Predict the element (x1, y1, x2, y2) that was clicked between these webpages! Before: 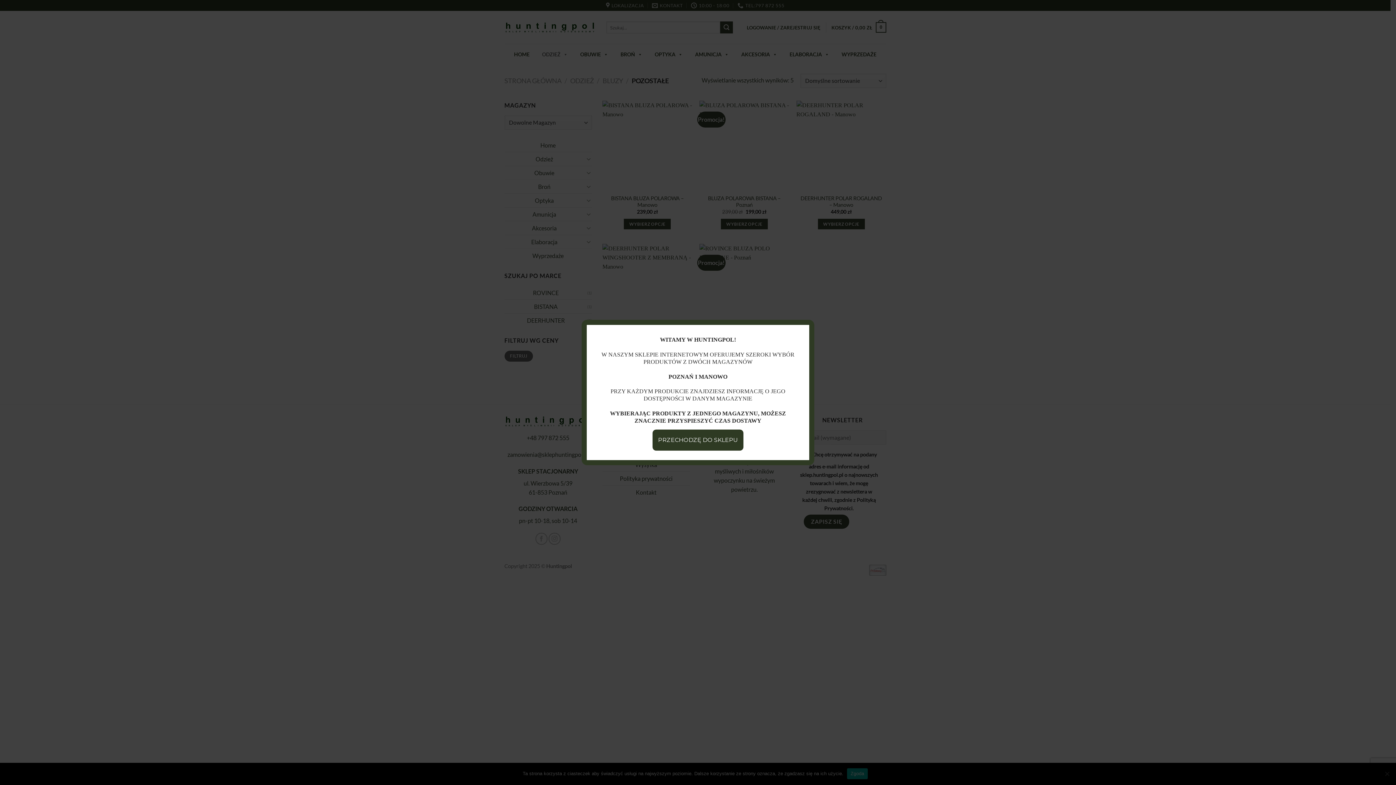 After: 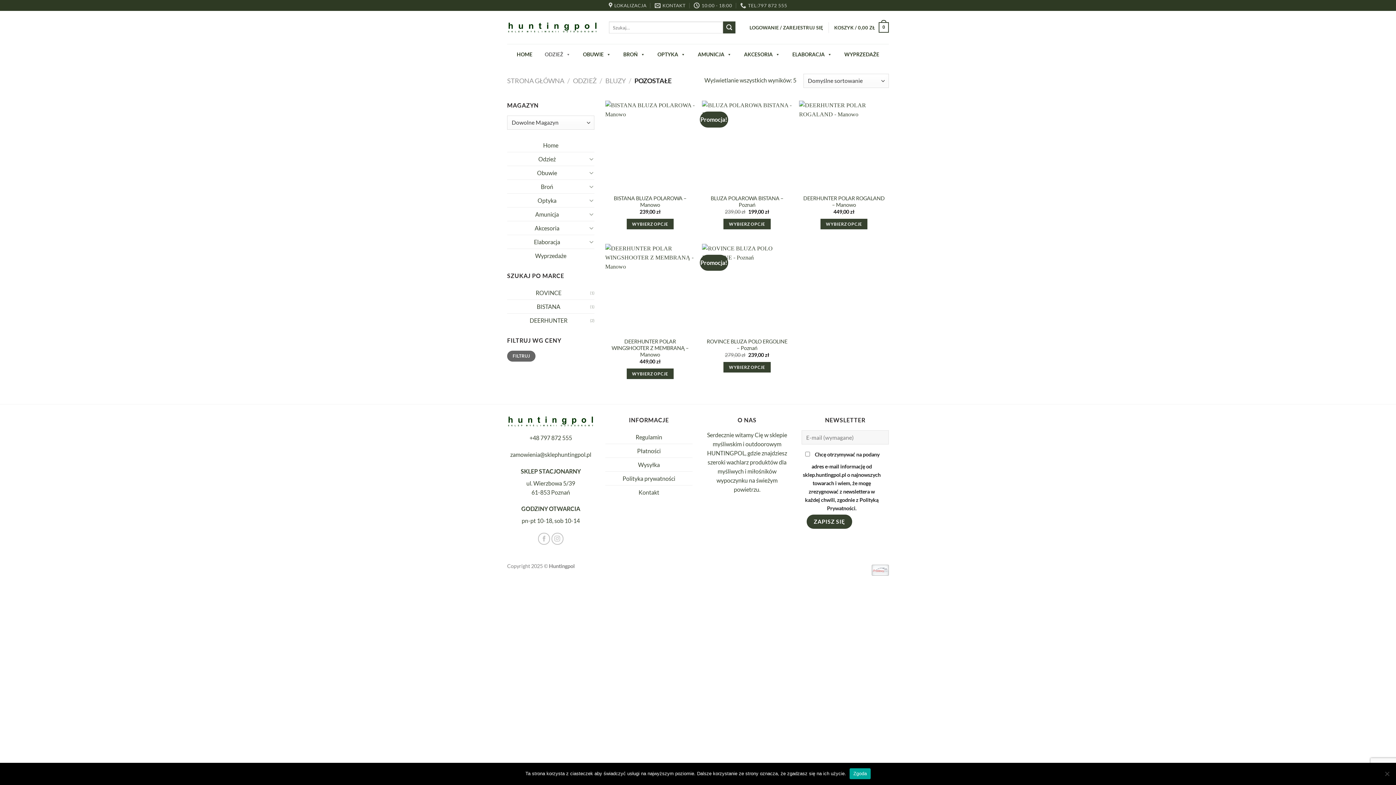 Action: bbox: (652, 429, 743, 450) label: Zamknij